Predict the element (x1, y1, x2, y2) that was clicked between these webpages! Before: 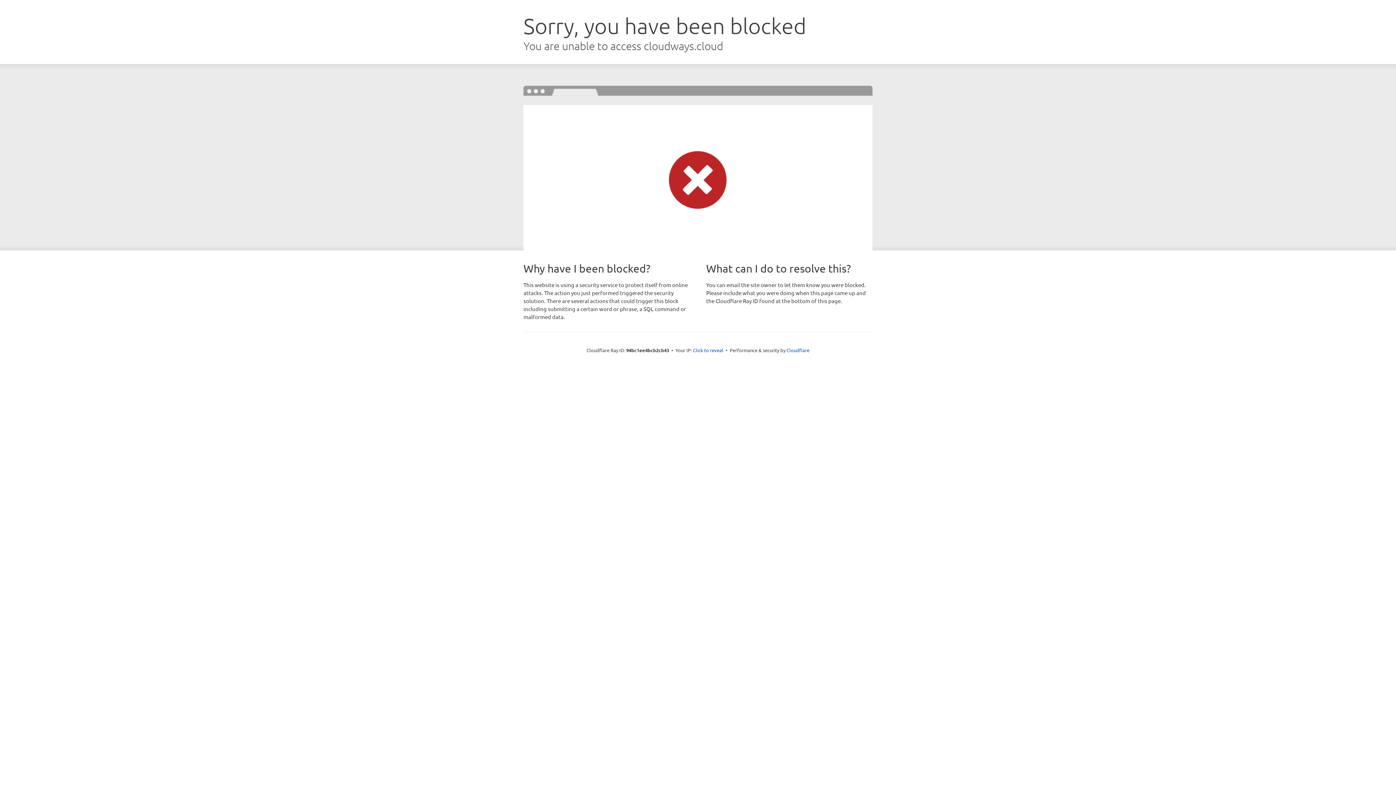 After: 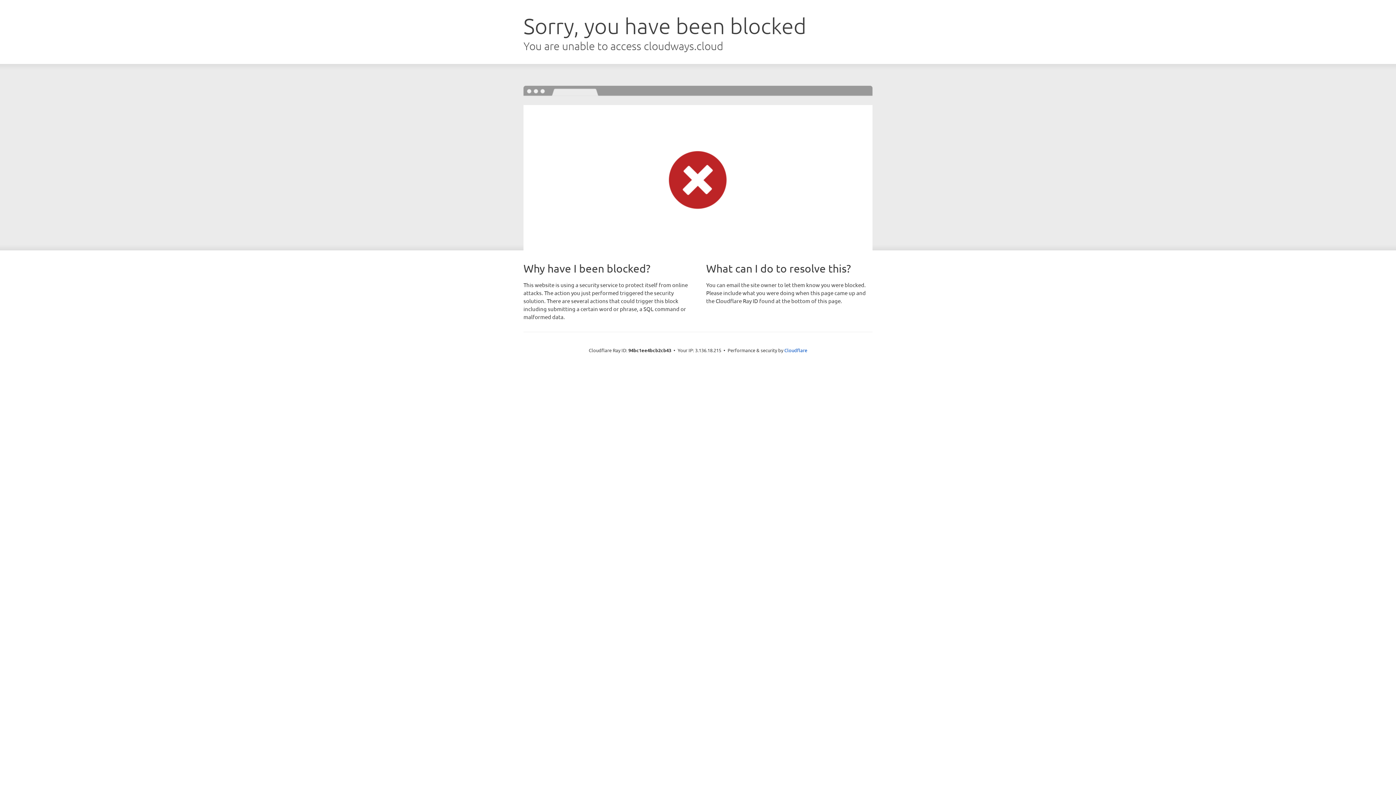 Action: bbox: (693, 346, 723, 353) label: Click to reveal